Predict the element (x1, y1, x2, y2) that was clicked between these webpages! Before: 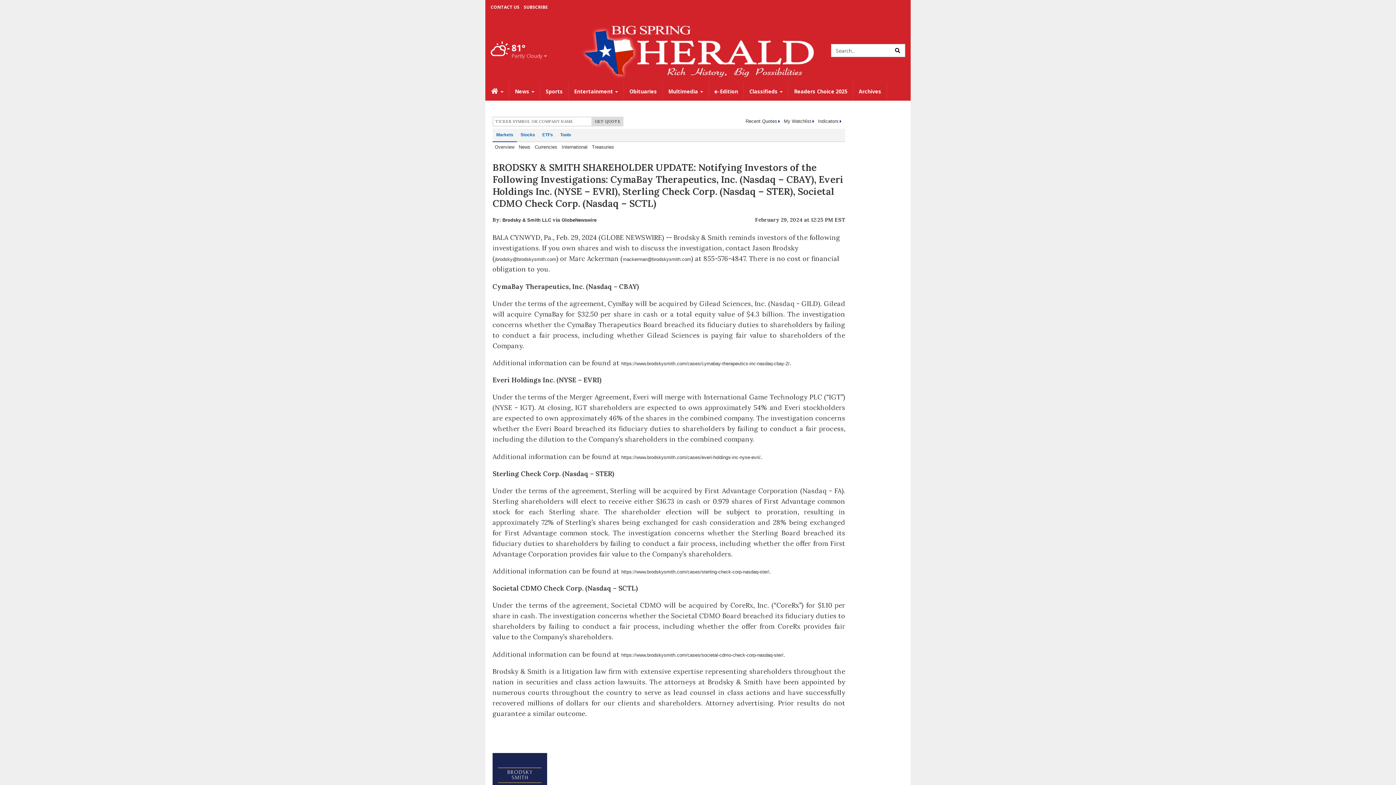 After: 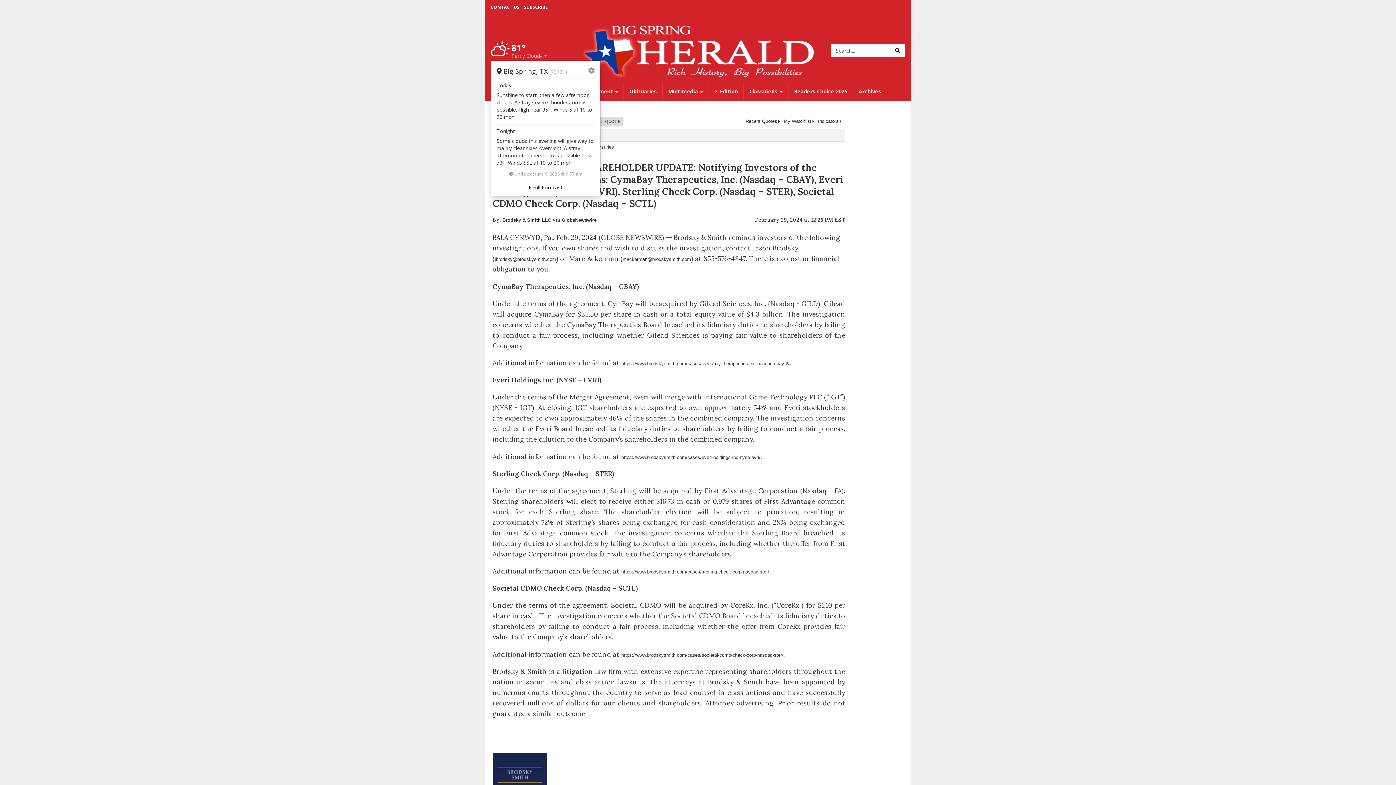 Action: label: Weather bbox: (490, 42, 547, 59)